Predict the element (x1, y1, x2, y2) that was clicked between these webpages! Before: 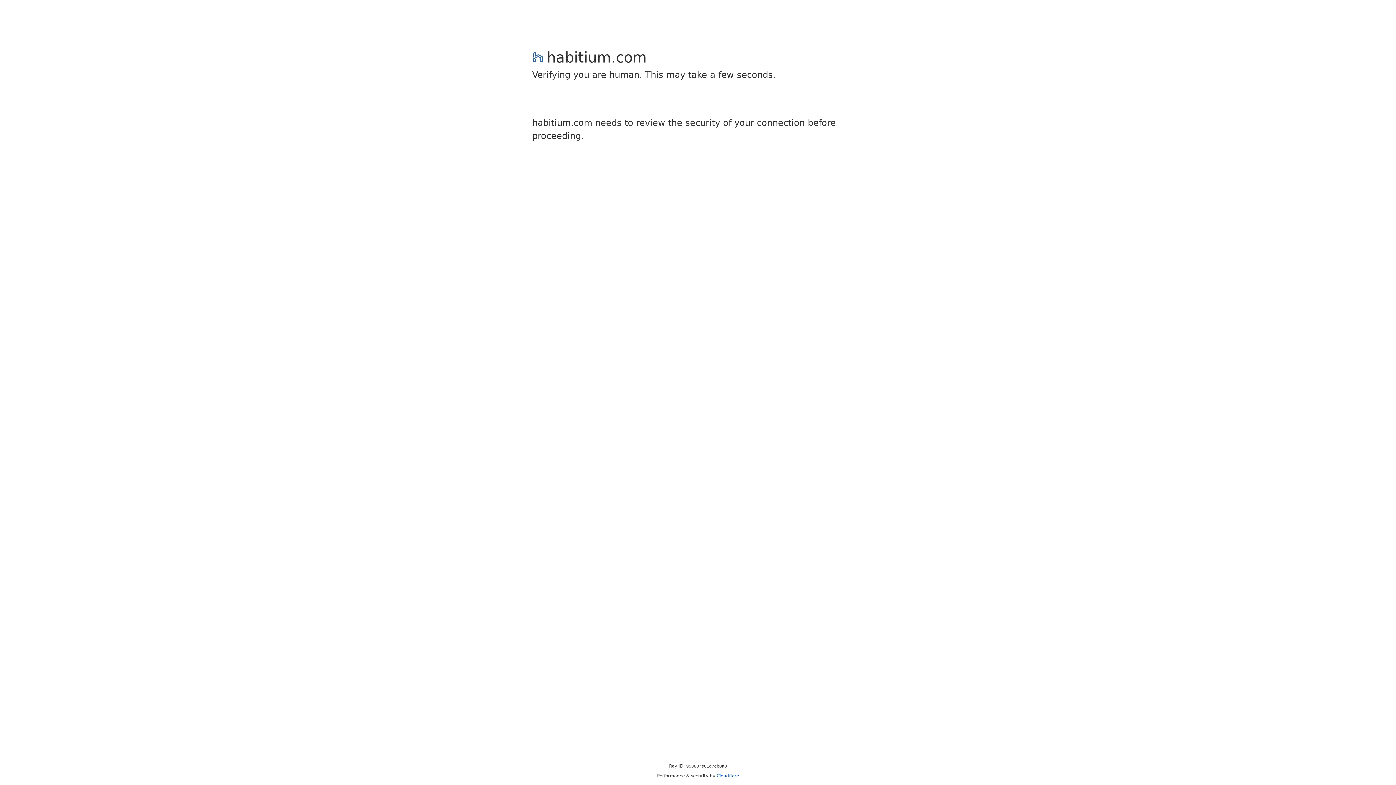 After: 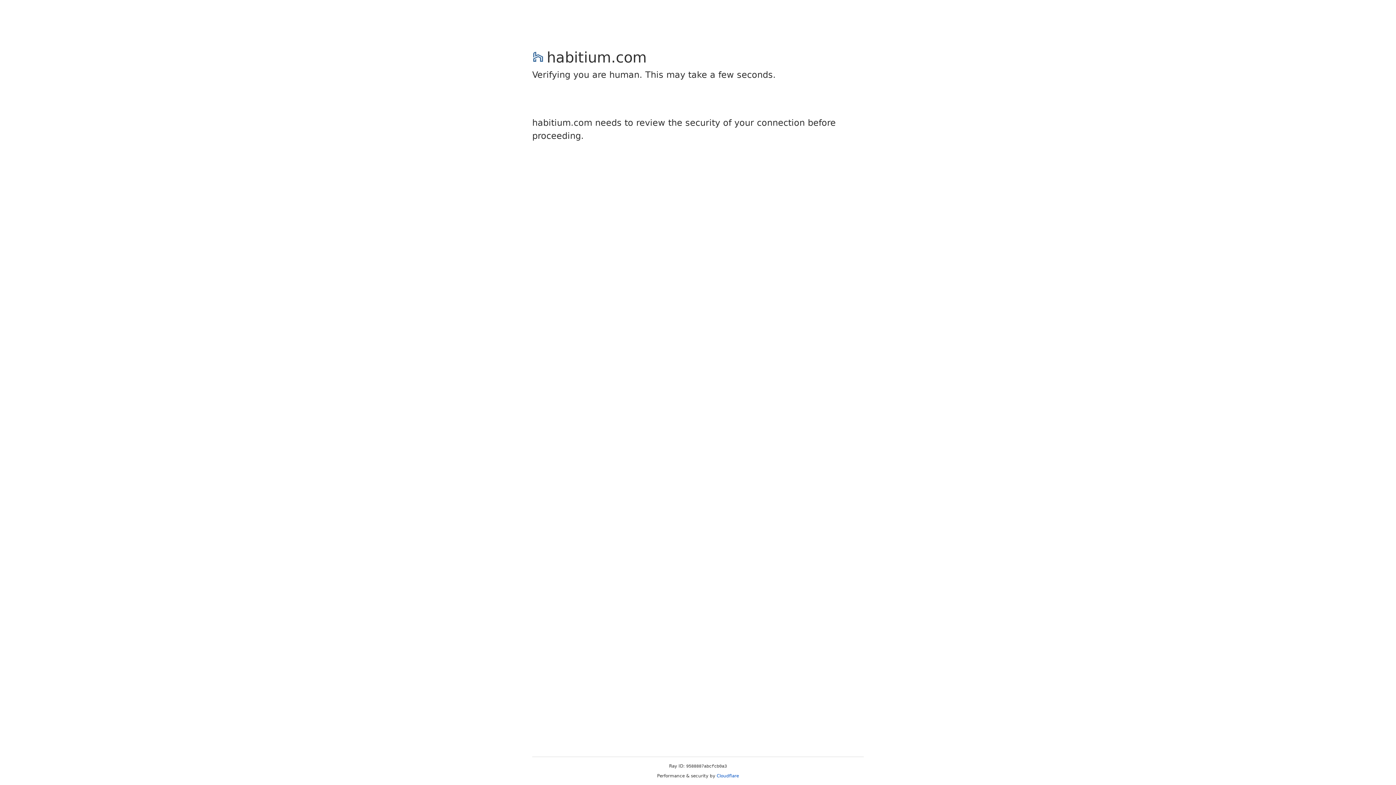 Action: bbox: (716, 773, 739, 778) label: Cloudflare